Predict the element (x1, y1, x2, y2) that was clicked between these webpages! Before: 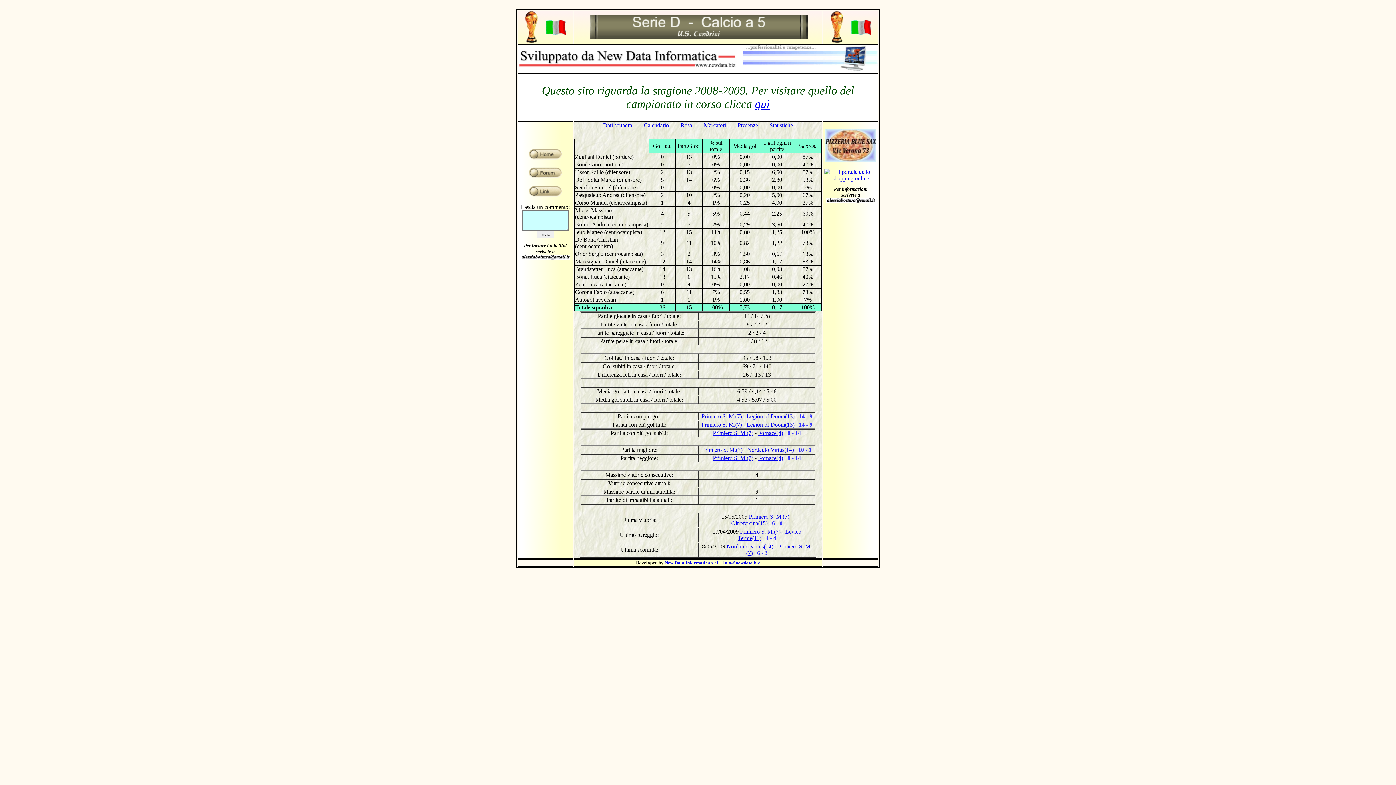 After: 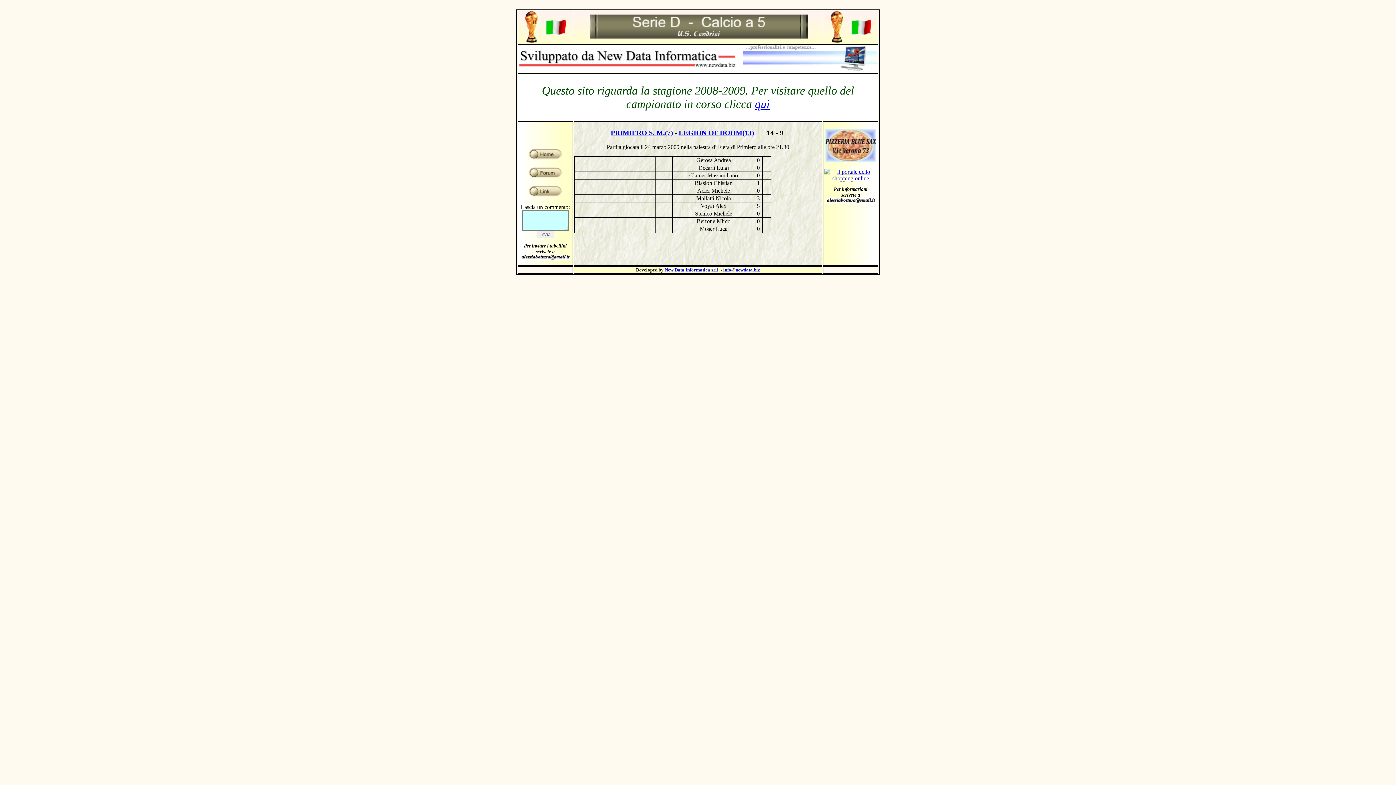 Action: bbox: (799, 413, 812, 419) label: 14 - 9